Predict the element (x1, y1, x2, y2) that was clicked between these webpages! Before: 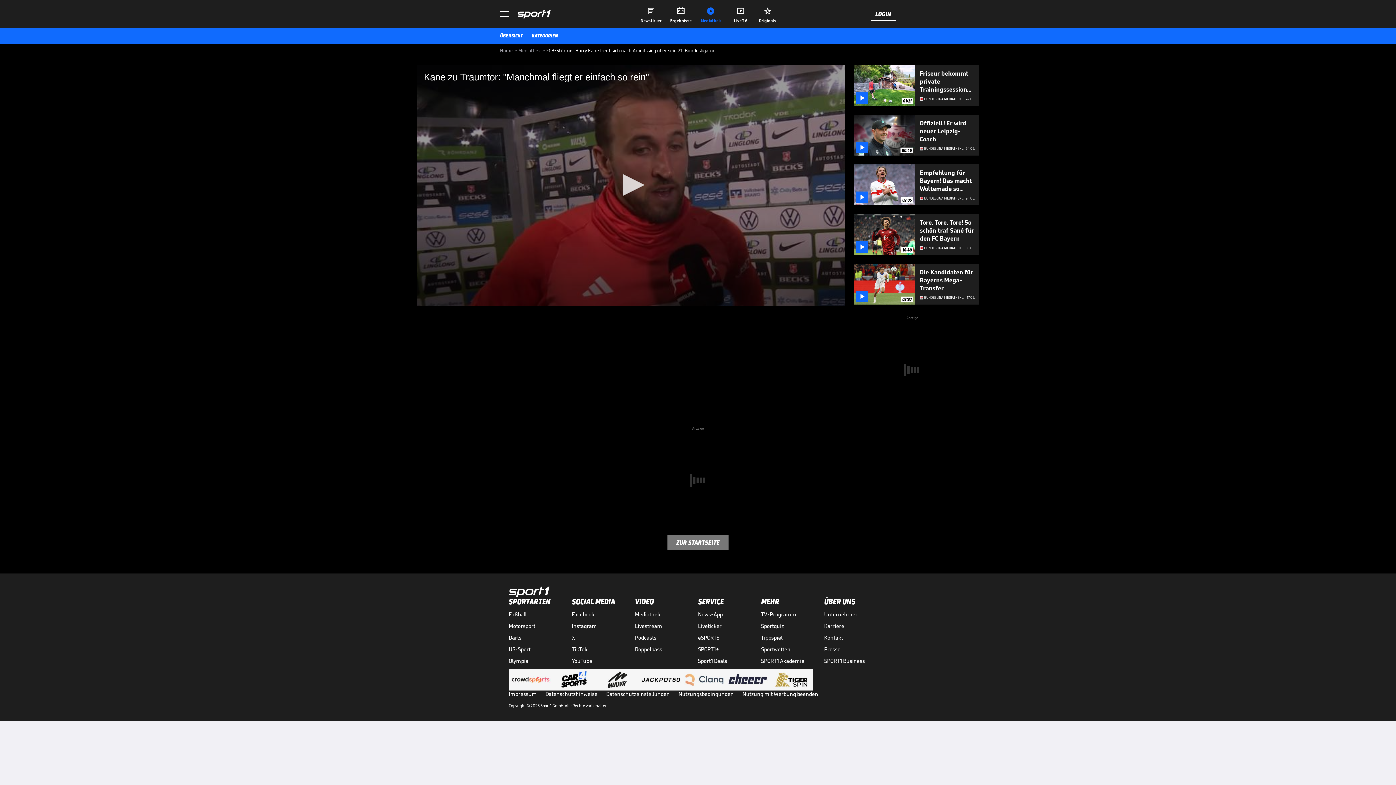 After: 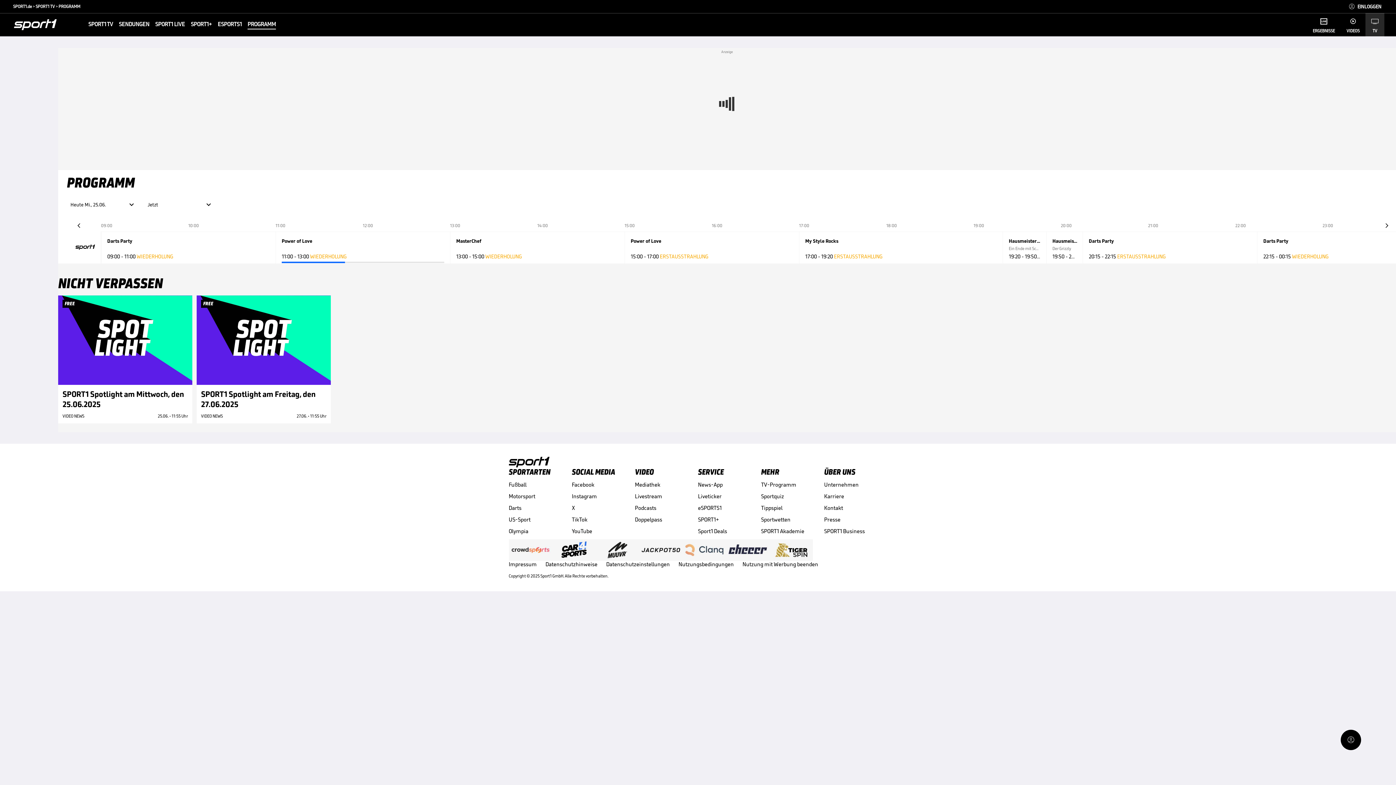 Action: bbox: (761, 611, 824, 618) label: TV-Programm